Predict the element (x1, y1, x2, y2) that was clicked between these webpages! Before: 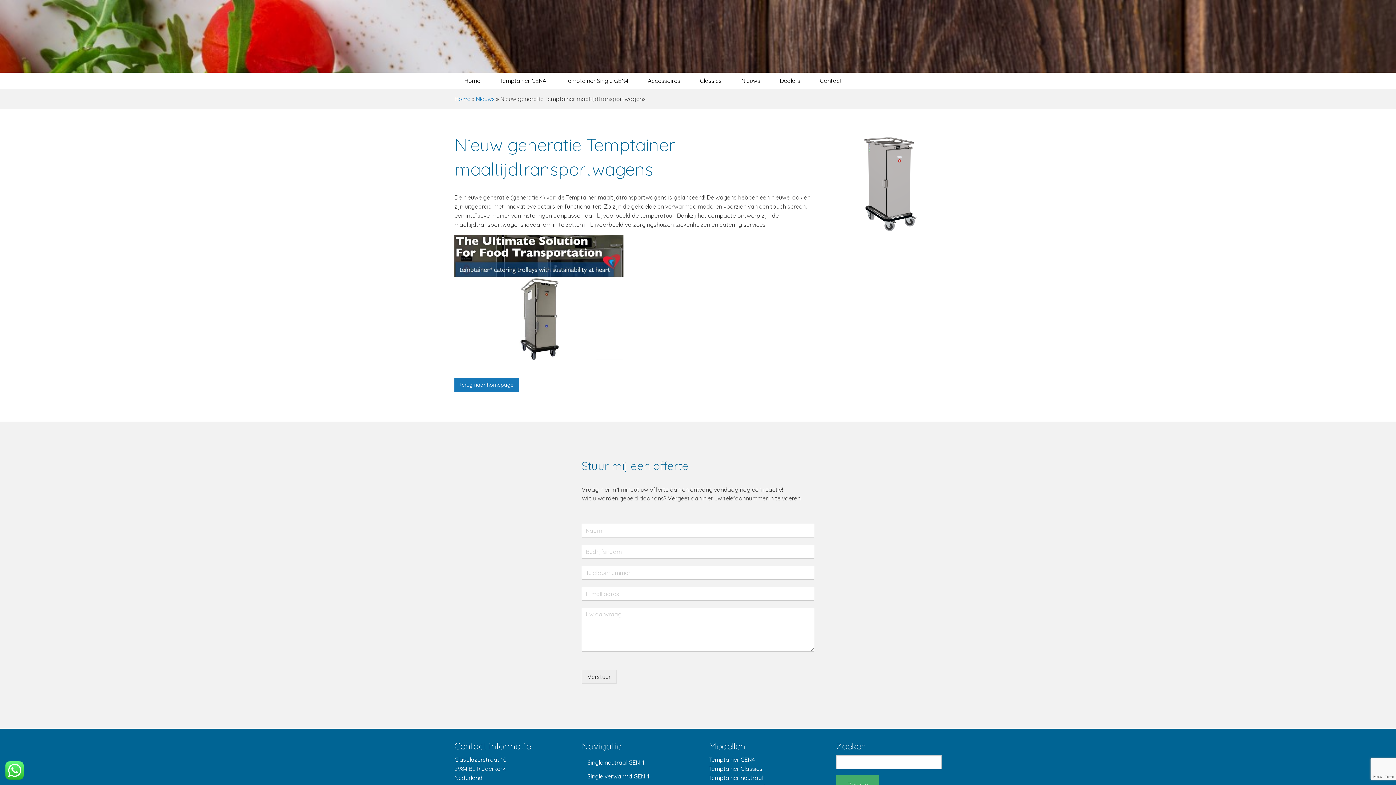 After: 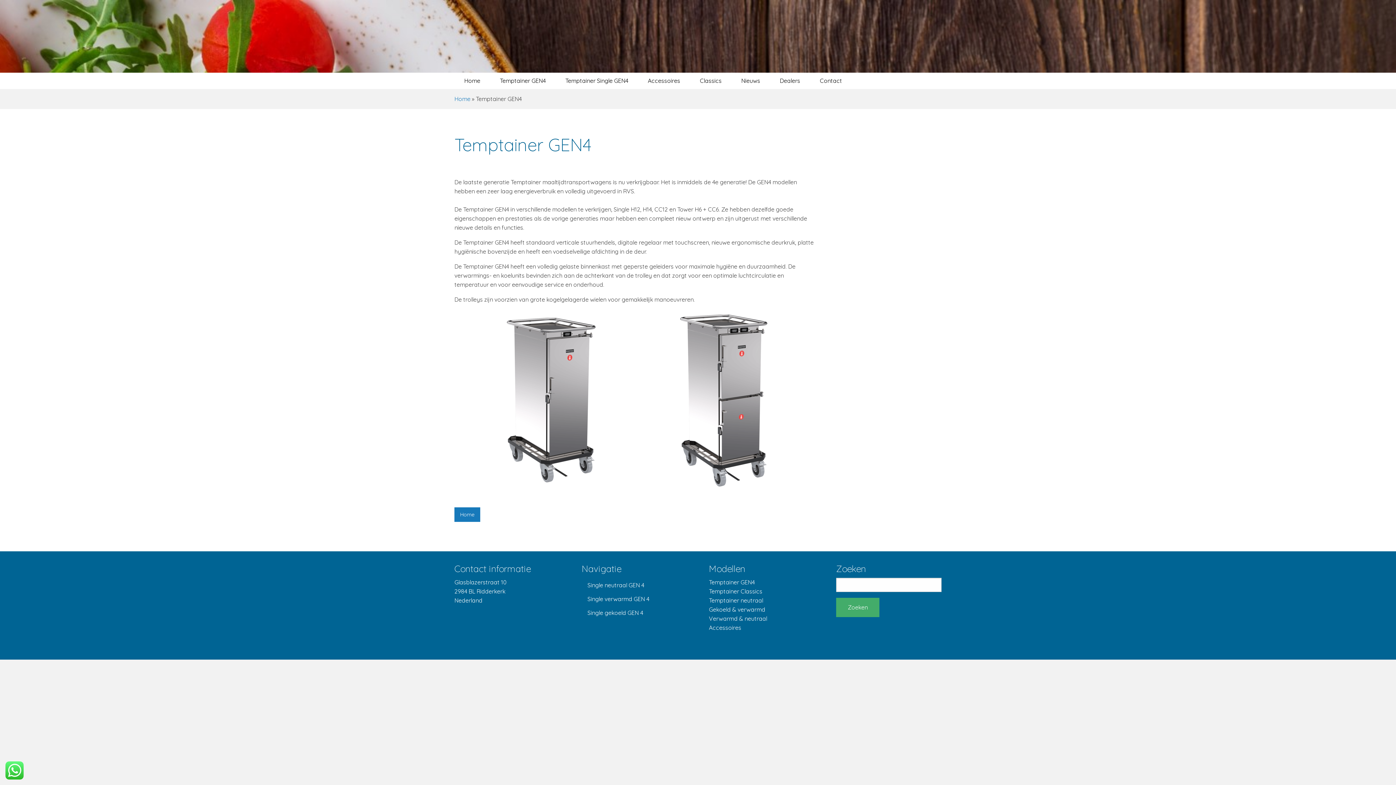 Action: bbox: (490, 72, 554, 89) label: Temptainer GEN4